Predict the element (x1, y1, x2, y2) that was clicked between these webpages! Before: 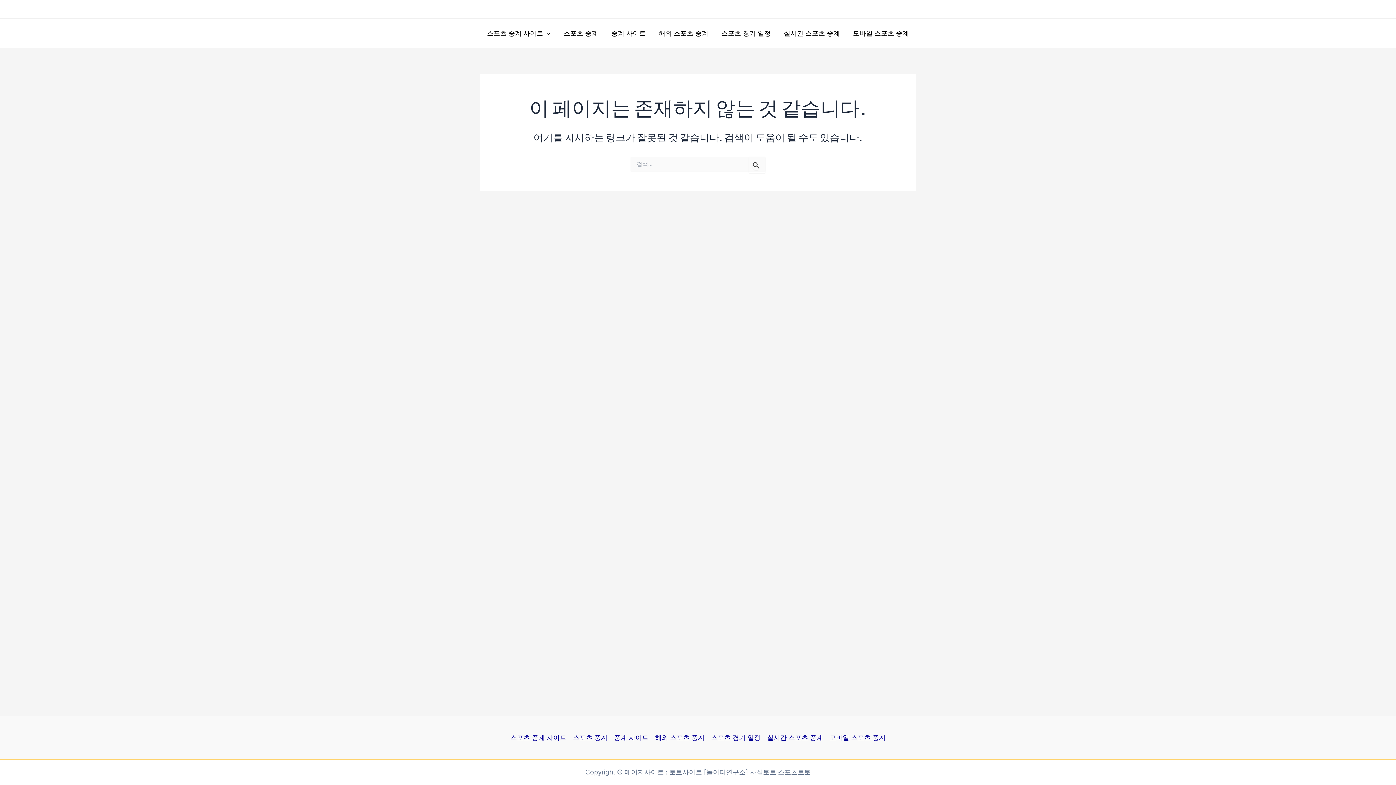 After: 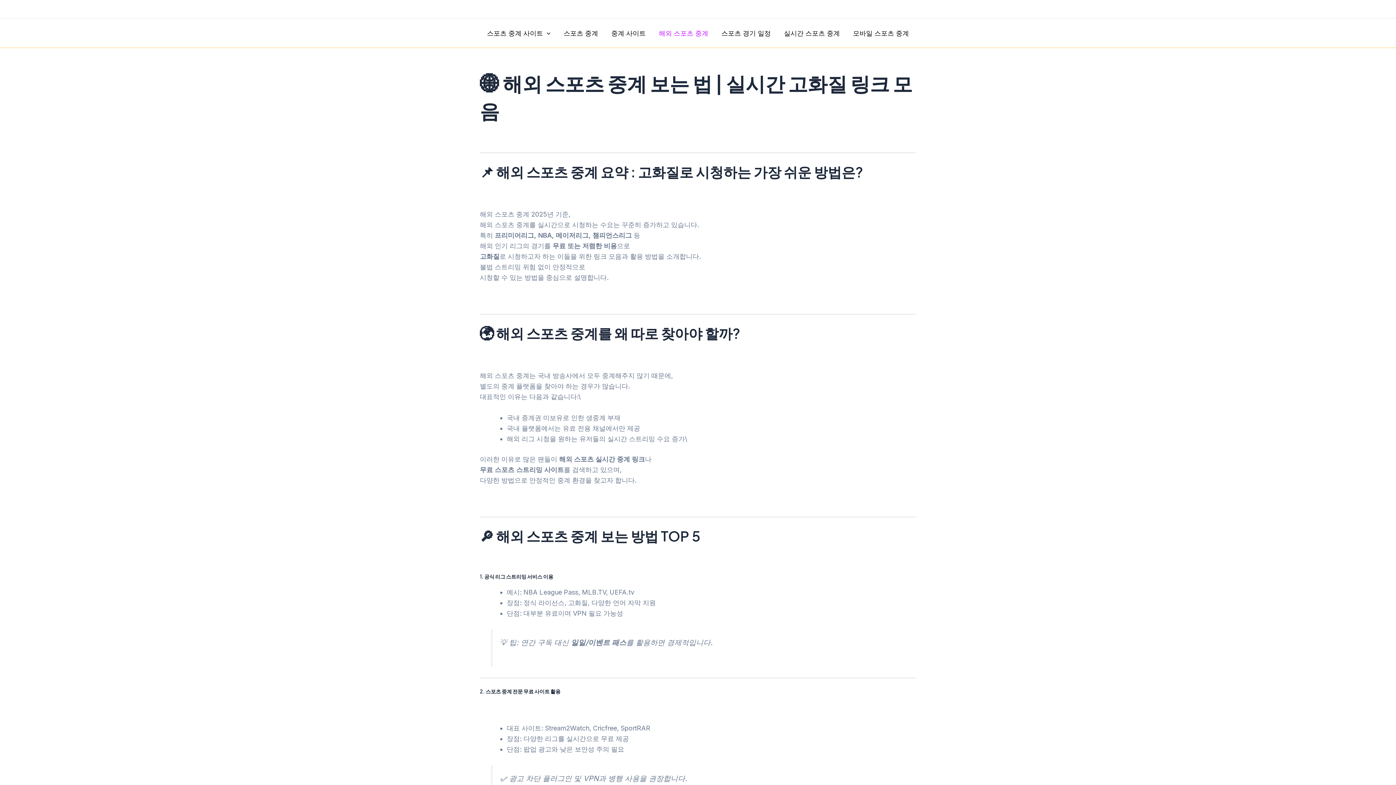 Action: bbox: (652, 732, 708, 743) label: 해외 스포츠 중계